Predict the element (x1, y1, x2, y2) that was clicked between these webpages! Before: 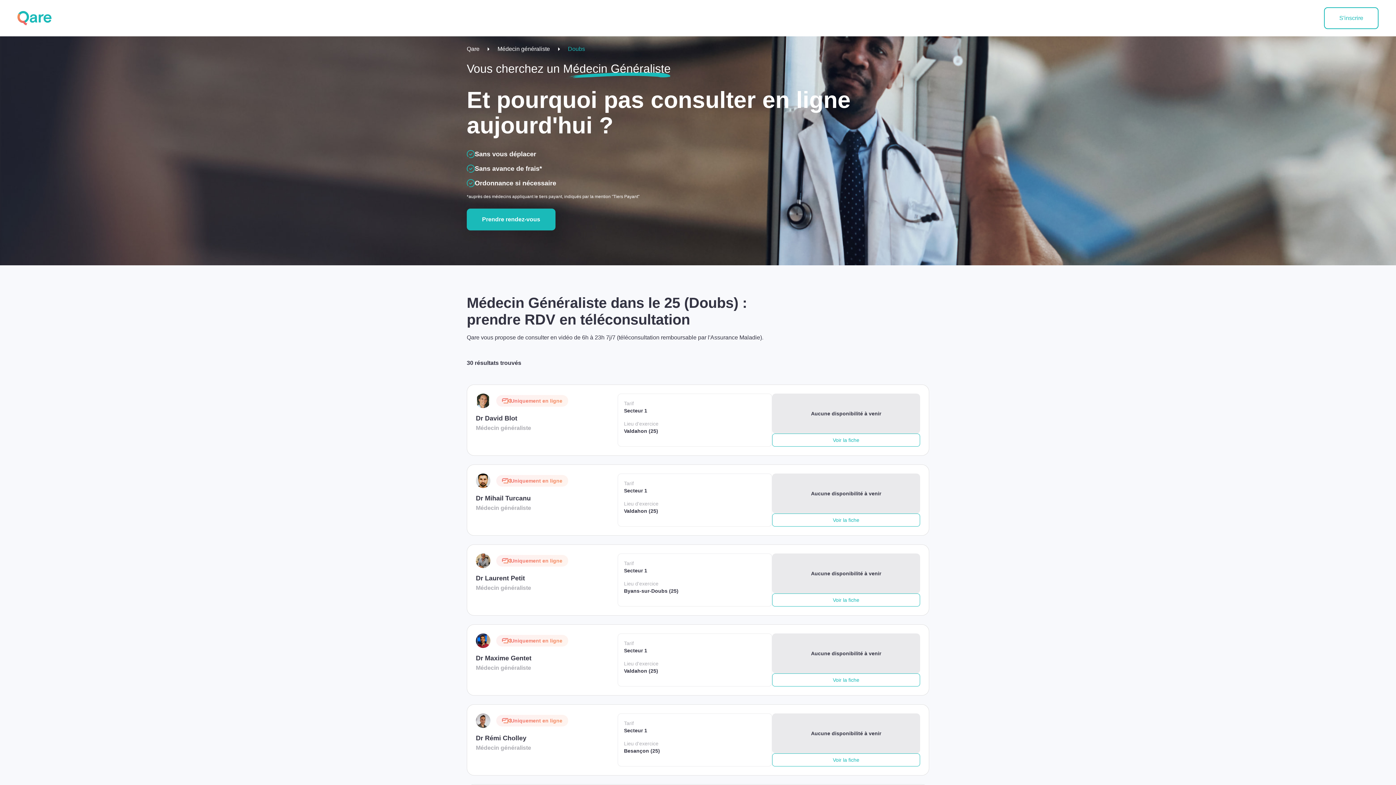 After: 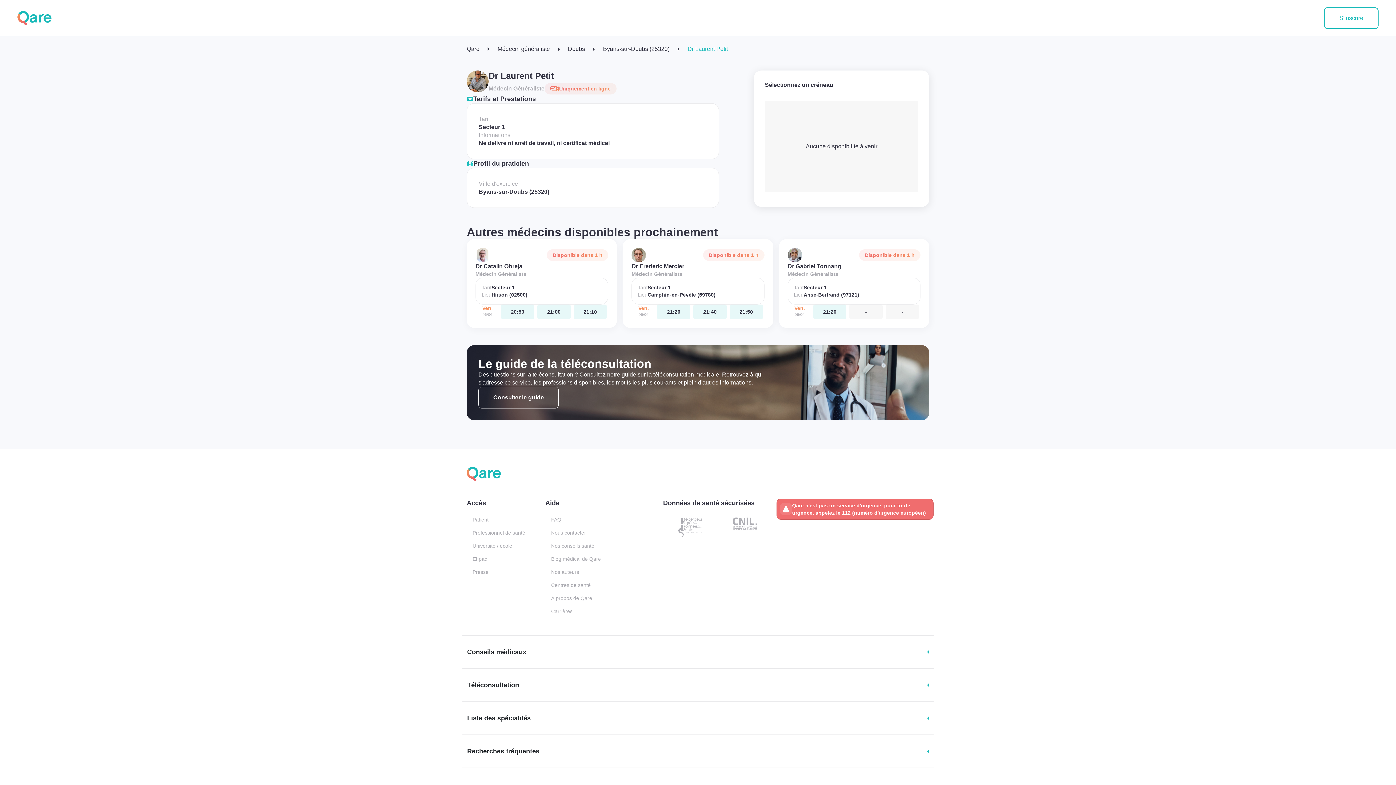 Action: bbox: (476, 553, 772, 606) label: Uniquement en ligne

Dr Laurent Petit

Médecin généraliste

Tarif
Secteur 1

Lieu d'exercice
Byans-sur-Doubs (25)